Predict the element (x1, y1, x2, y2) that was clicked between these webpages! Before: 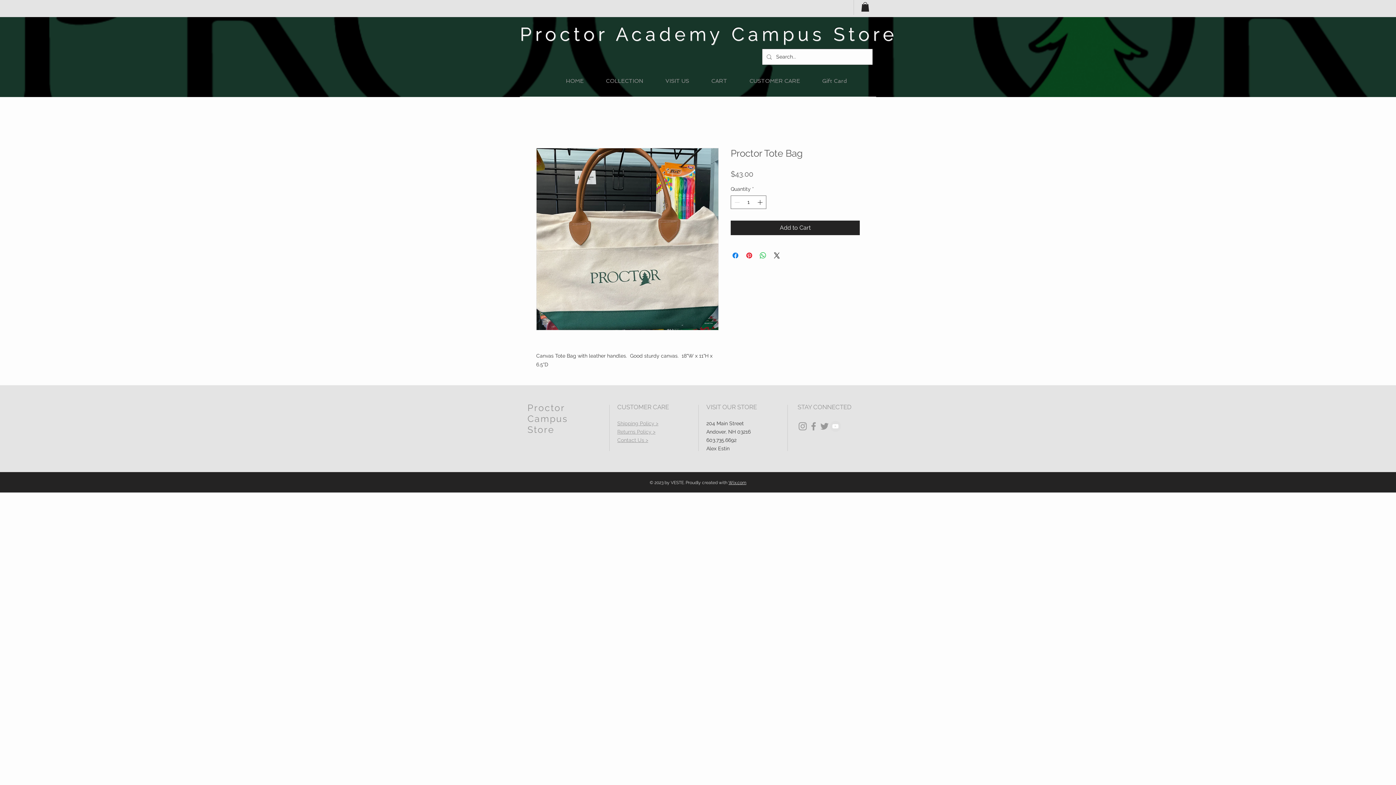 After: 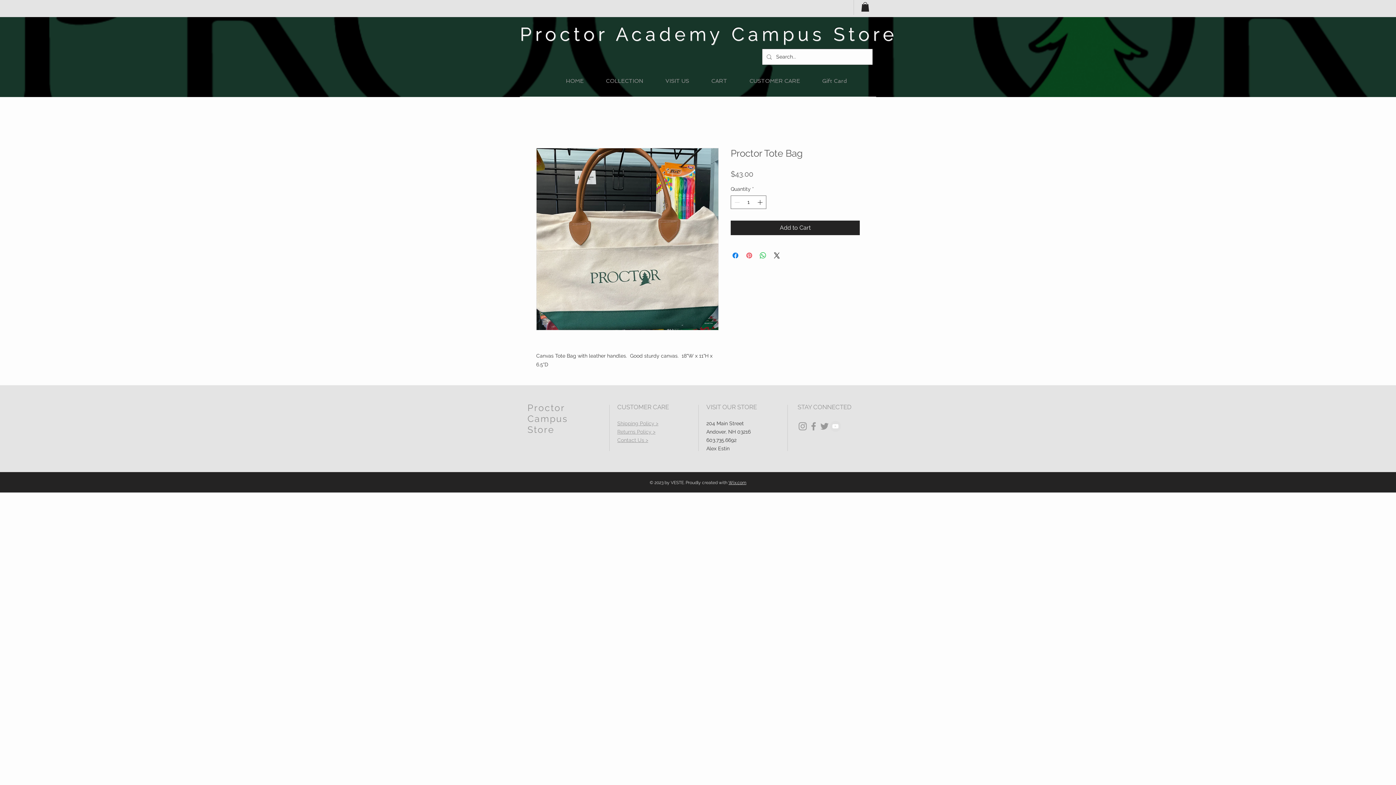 Action: label: Pin on Pinterest bbox: (745, 251, 753, 260)